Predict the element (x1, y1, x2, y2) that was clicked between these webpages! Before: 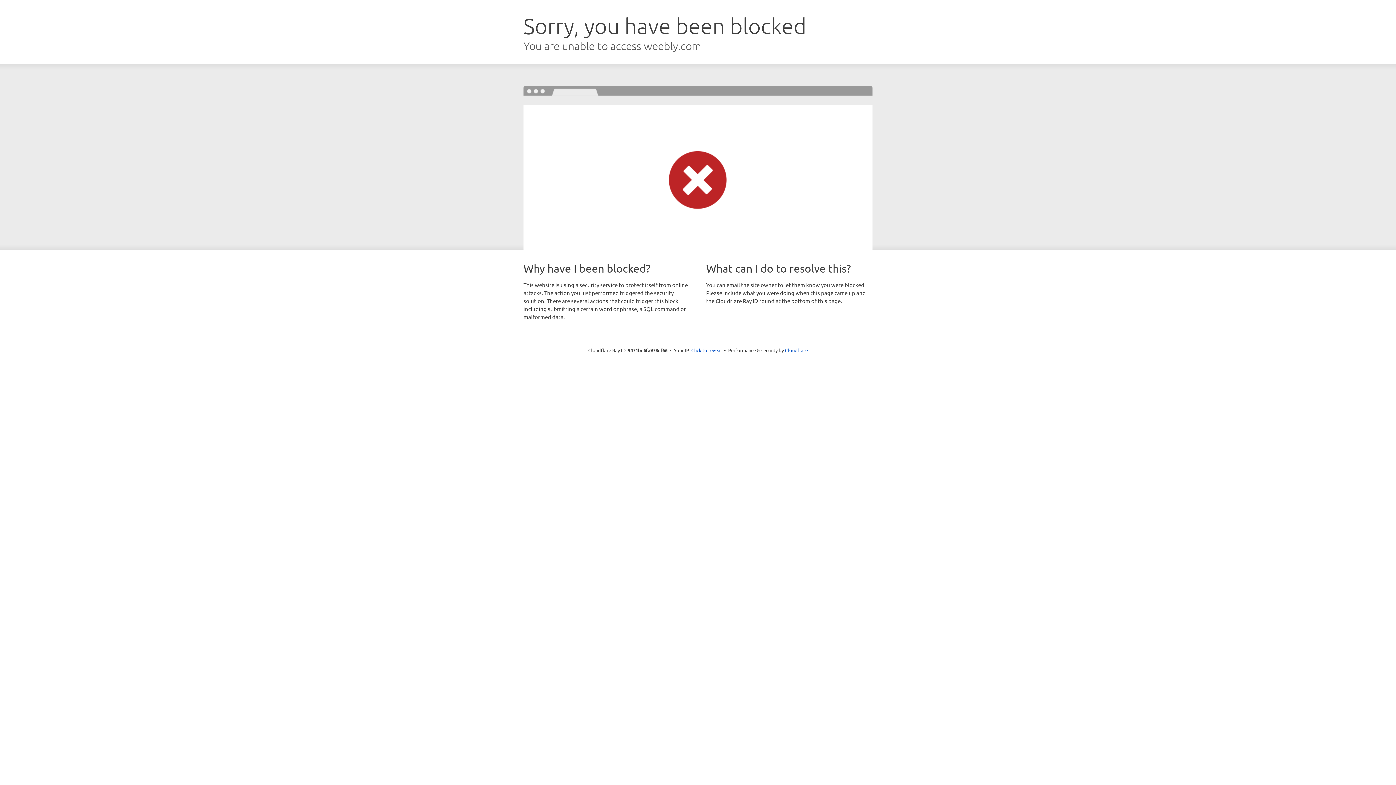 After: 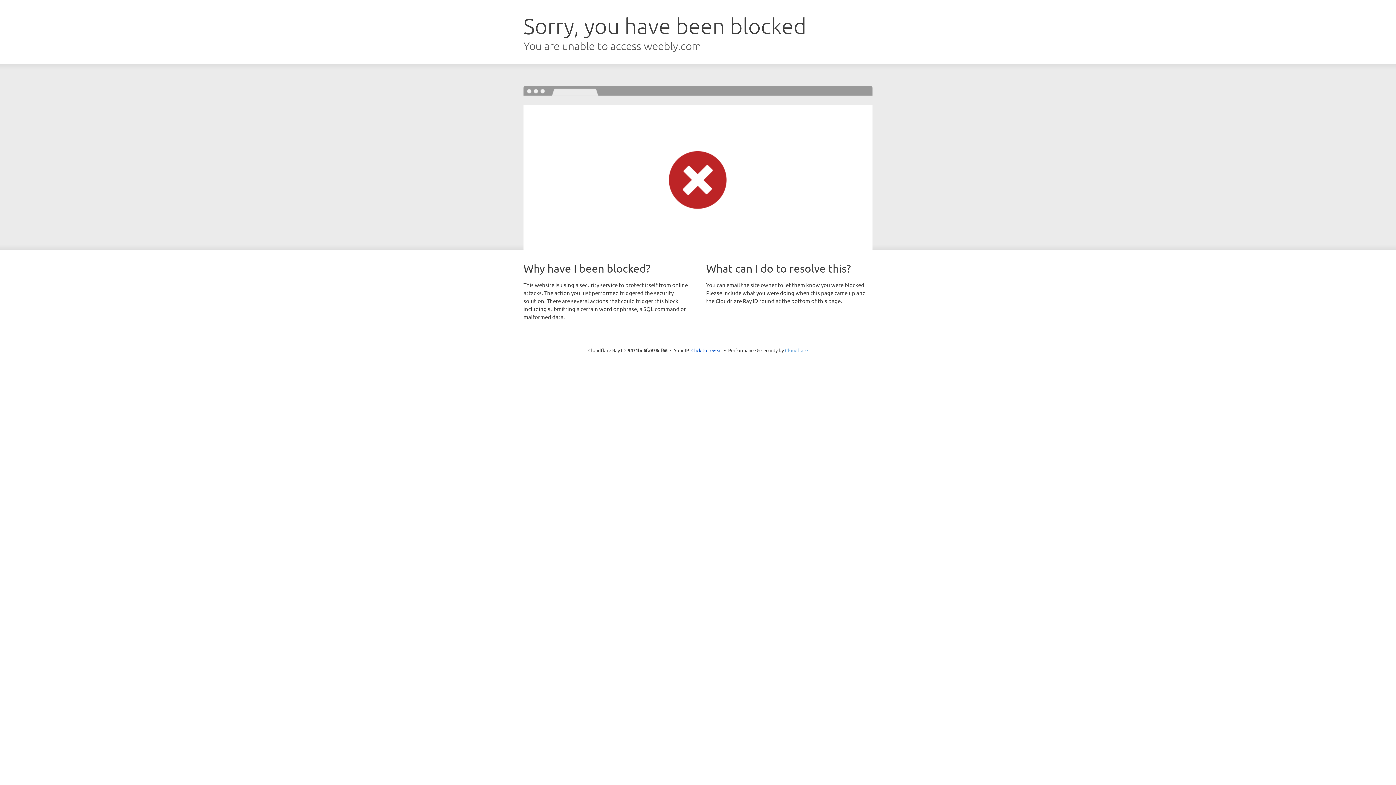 Action: bbox: (785, 347, 808, 353) label: Cloudflare